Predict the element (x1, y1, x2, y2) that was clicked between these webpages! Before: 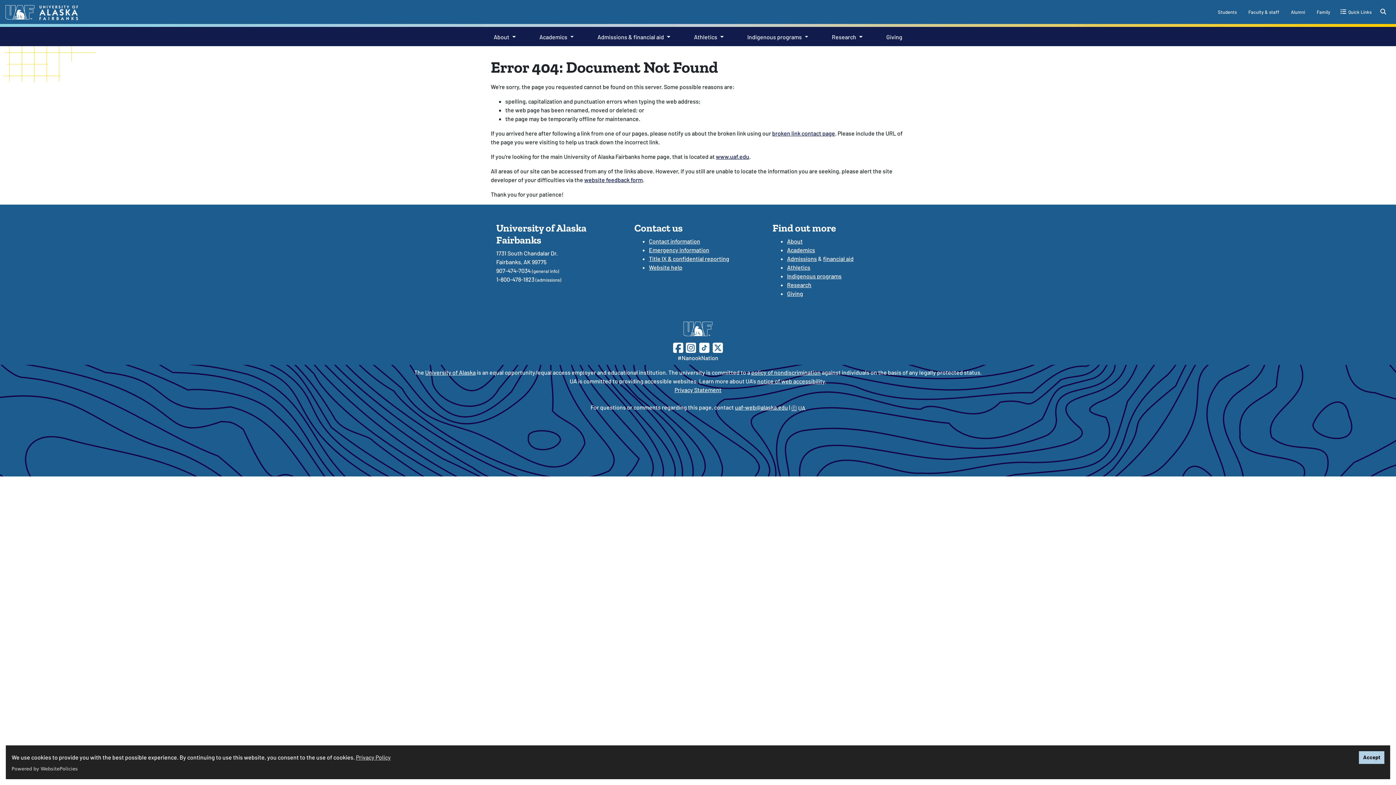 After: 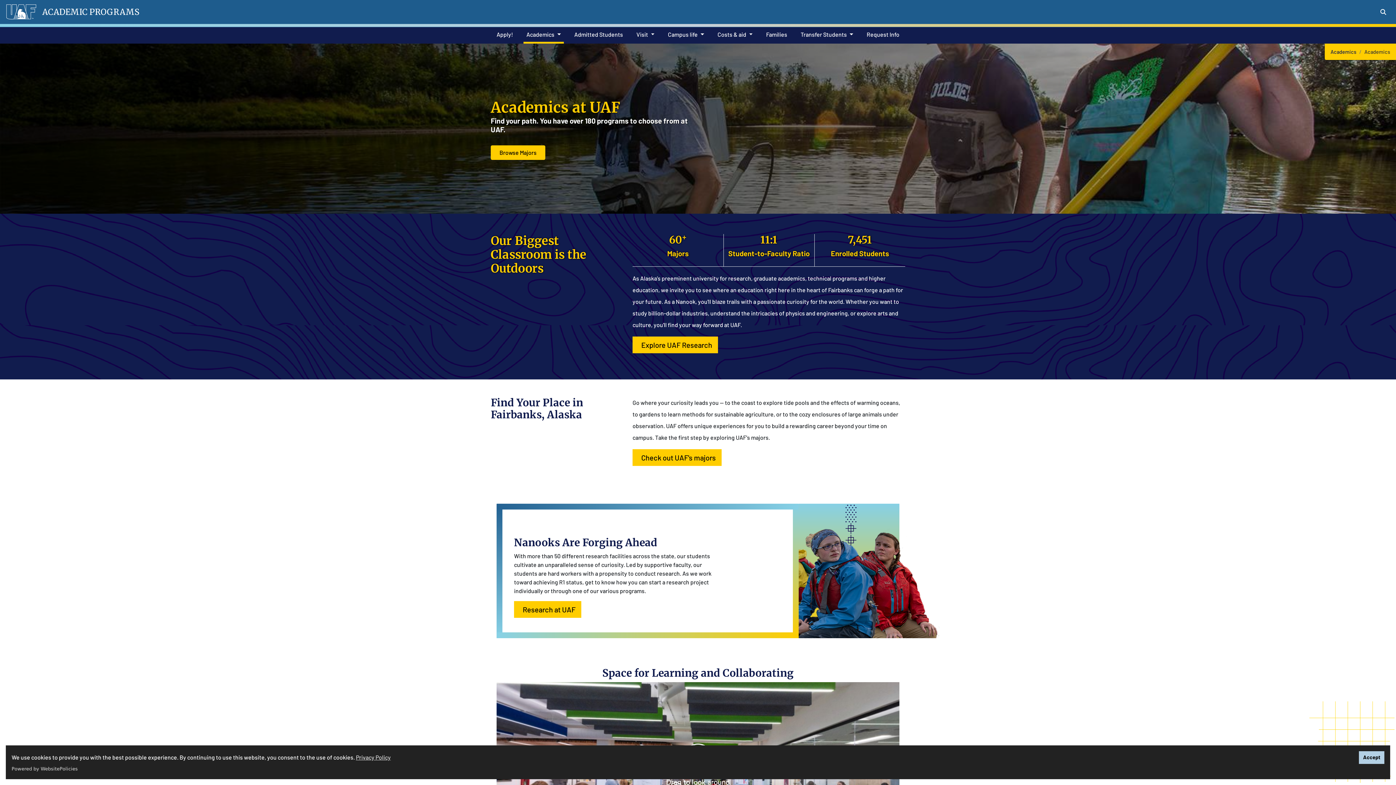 Action: label: Academics bbox: (787, 246, 815, 253)